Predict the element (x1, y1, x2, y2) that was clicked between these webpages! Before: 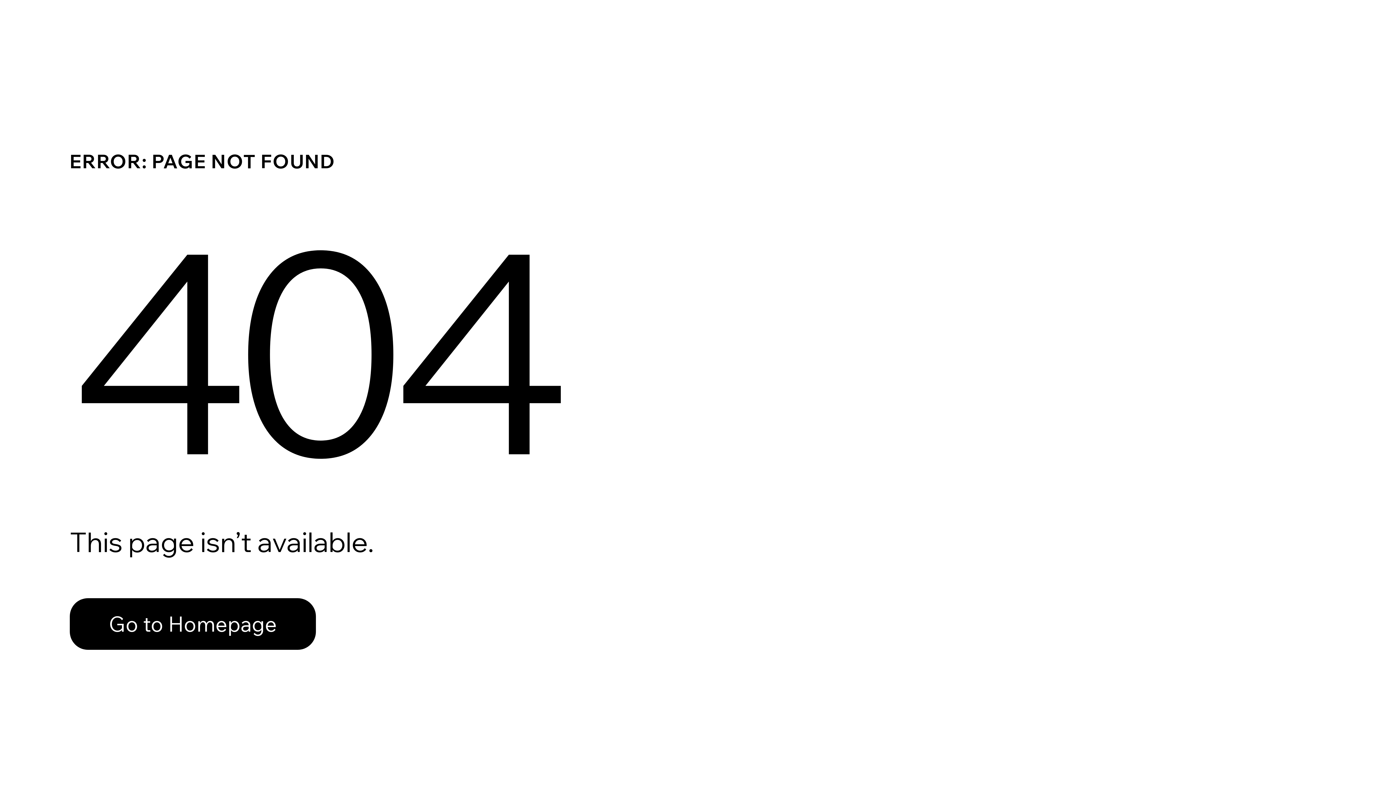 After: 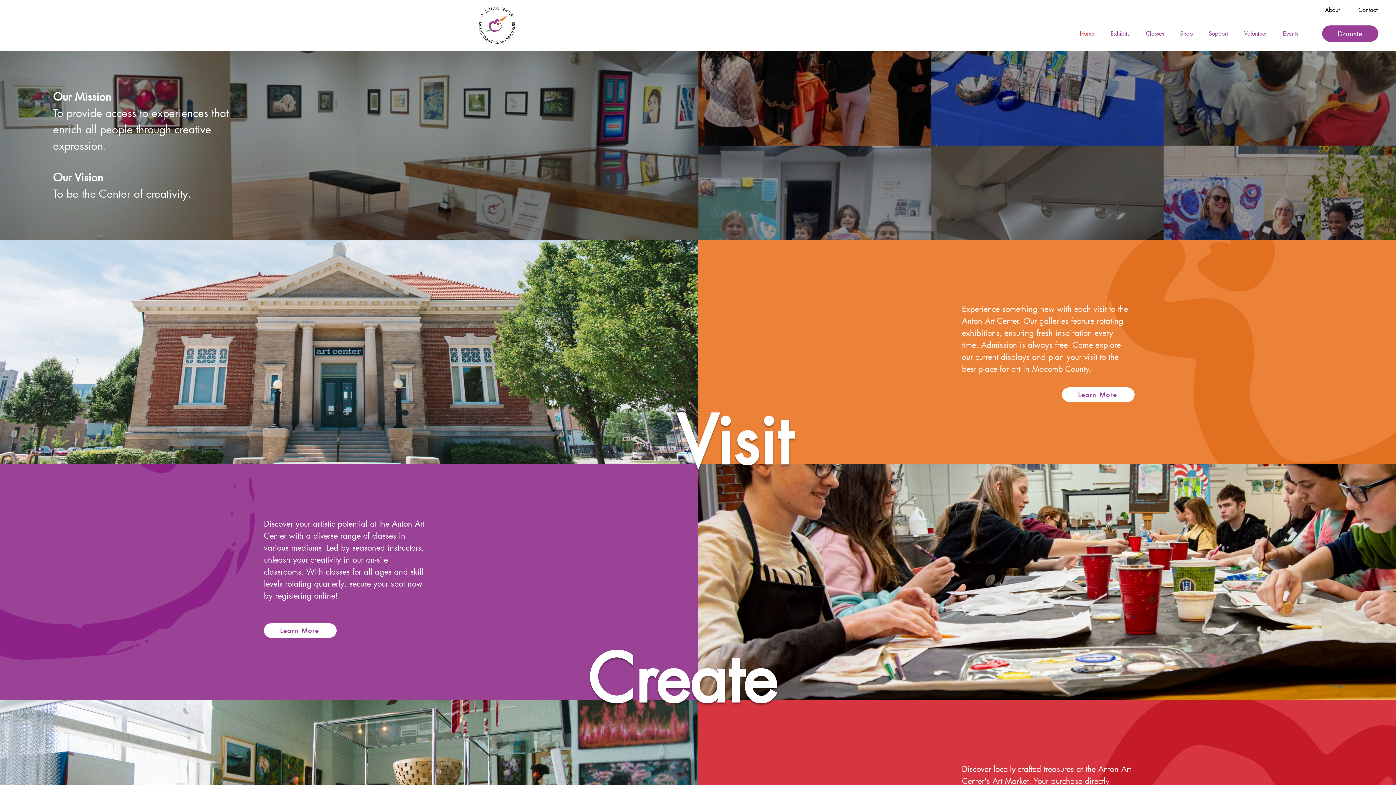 Action: bbox: (69, 582, 768, 659) label: Go to Homepage